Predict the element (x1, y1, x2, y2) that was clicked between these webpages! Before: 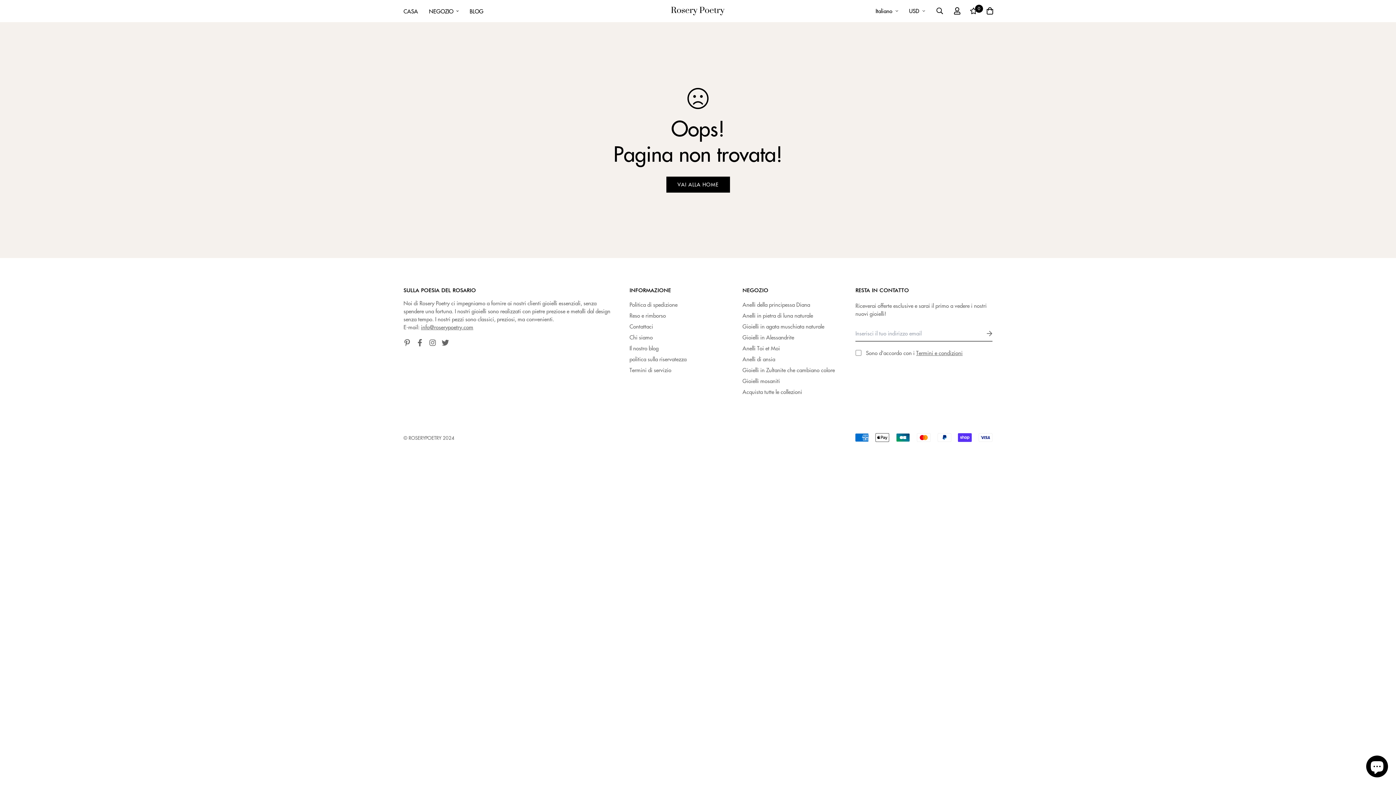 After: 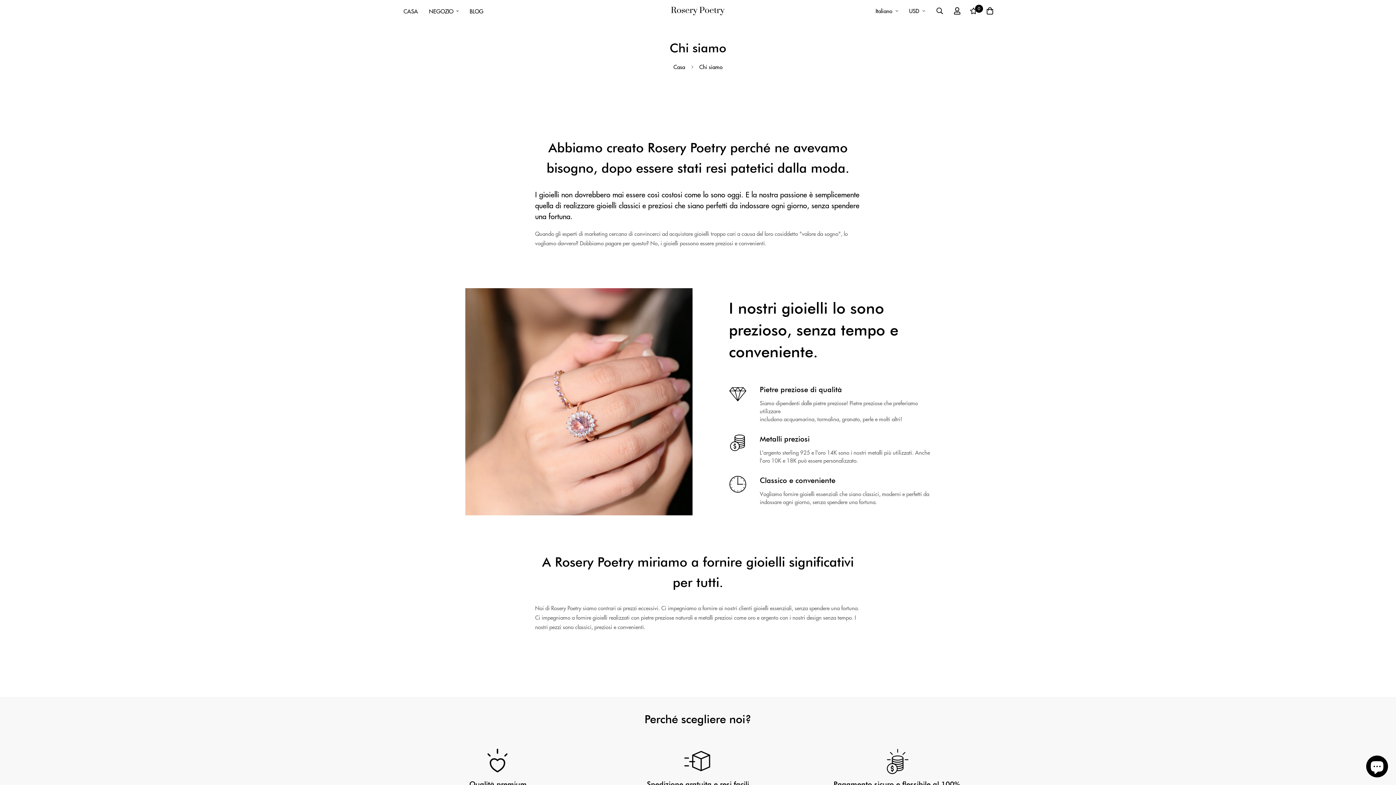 Action: bbox: (629, 333, 652, 341) label: Chi siamo